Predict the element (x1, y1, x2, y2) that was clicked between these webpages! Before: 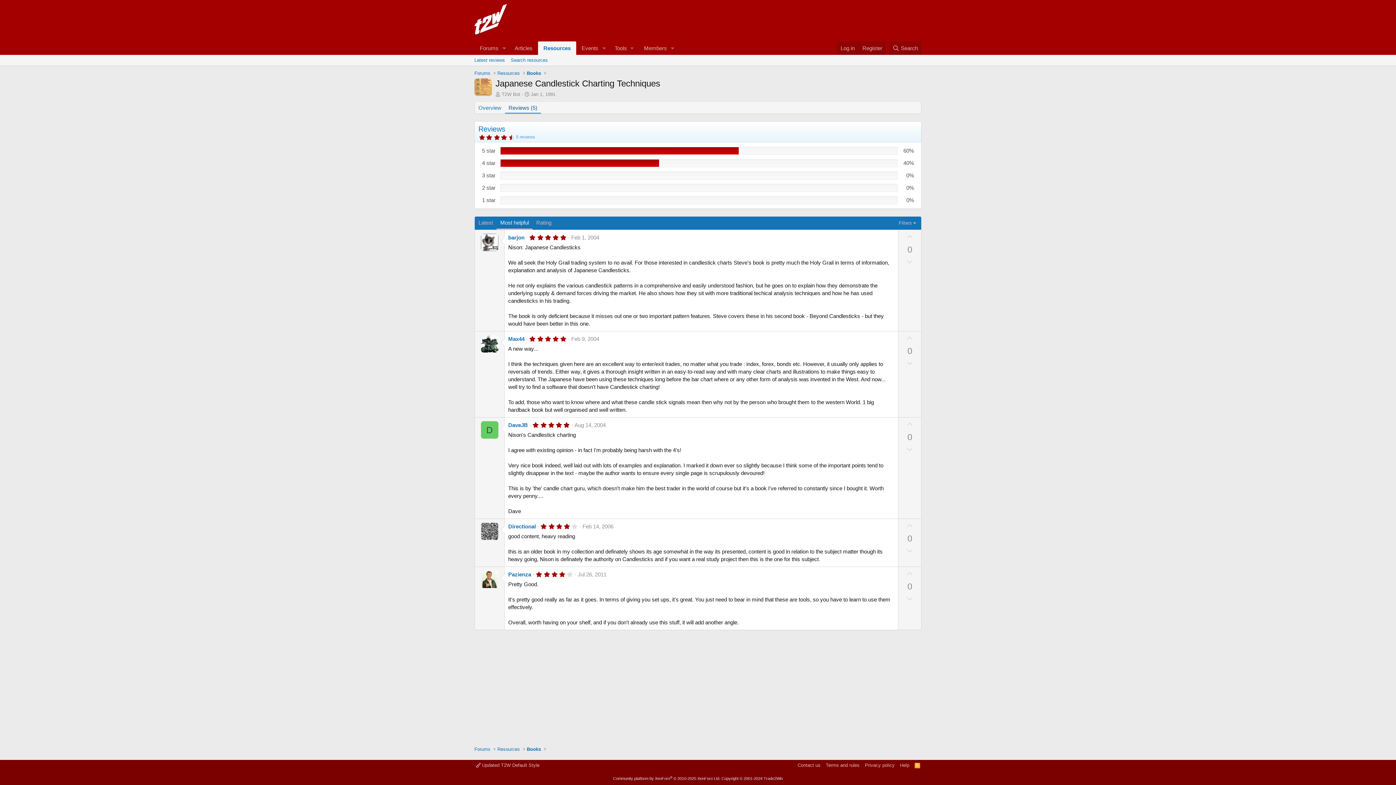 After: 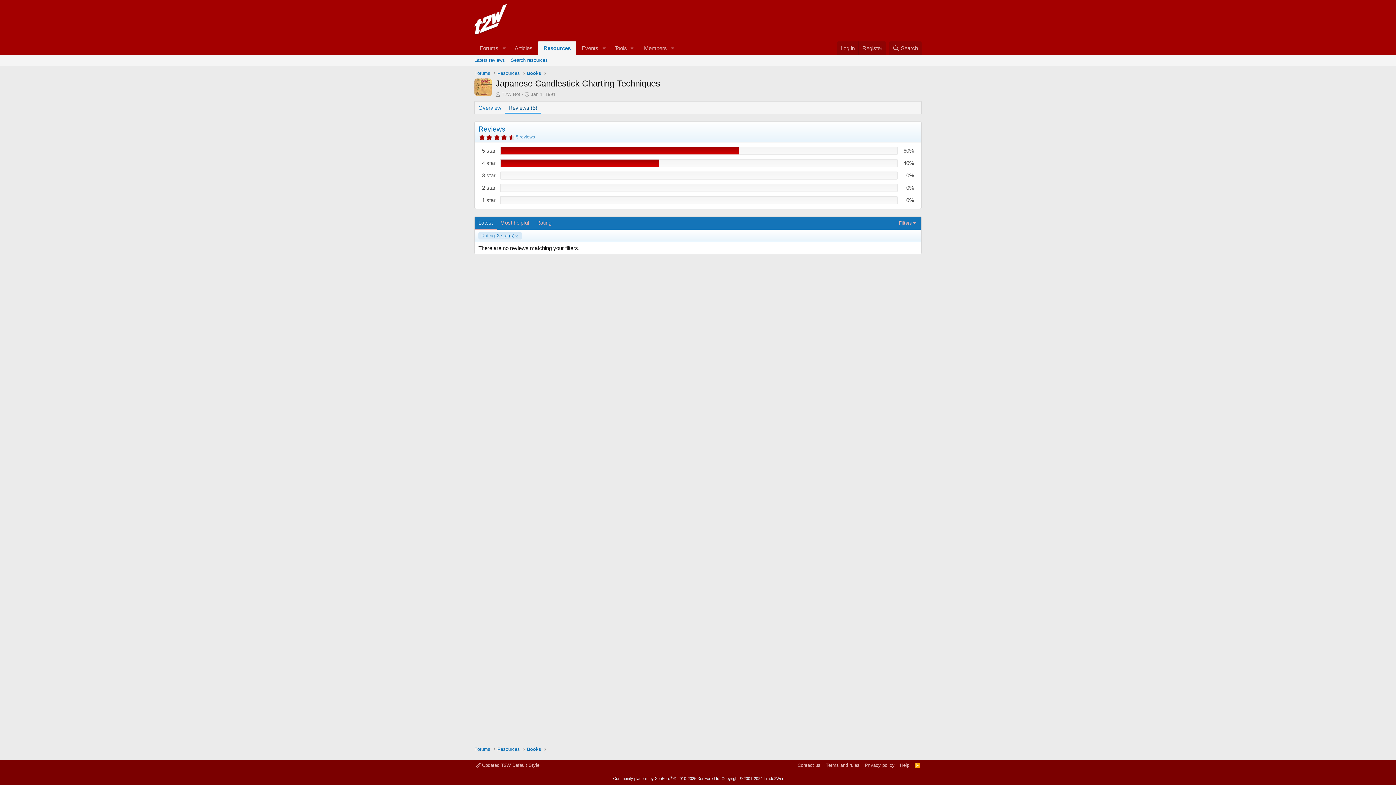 Action: bbox: (482, 171, 500, 179) label: 3 star